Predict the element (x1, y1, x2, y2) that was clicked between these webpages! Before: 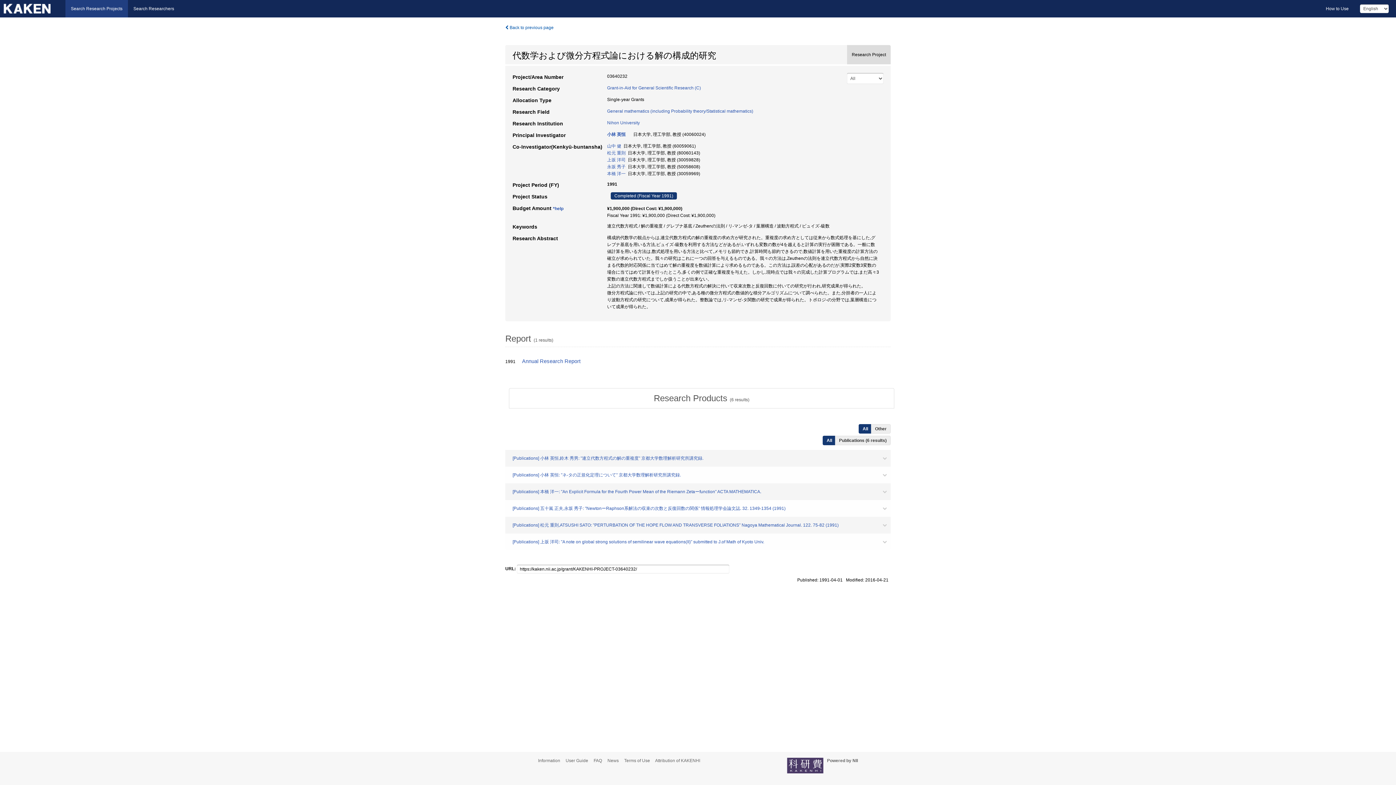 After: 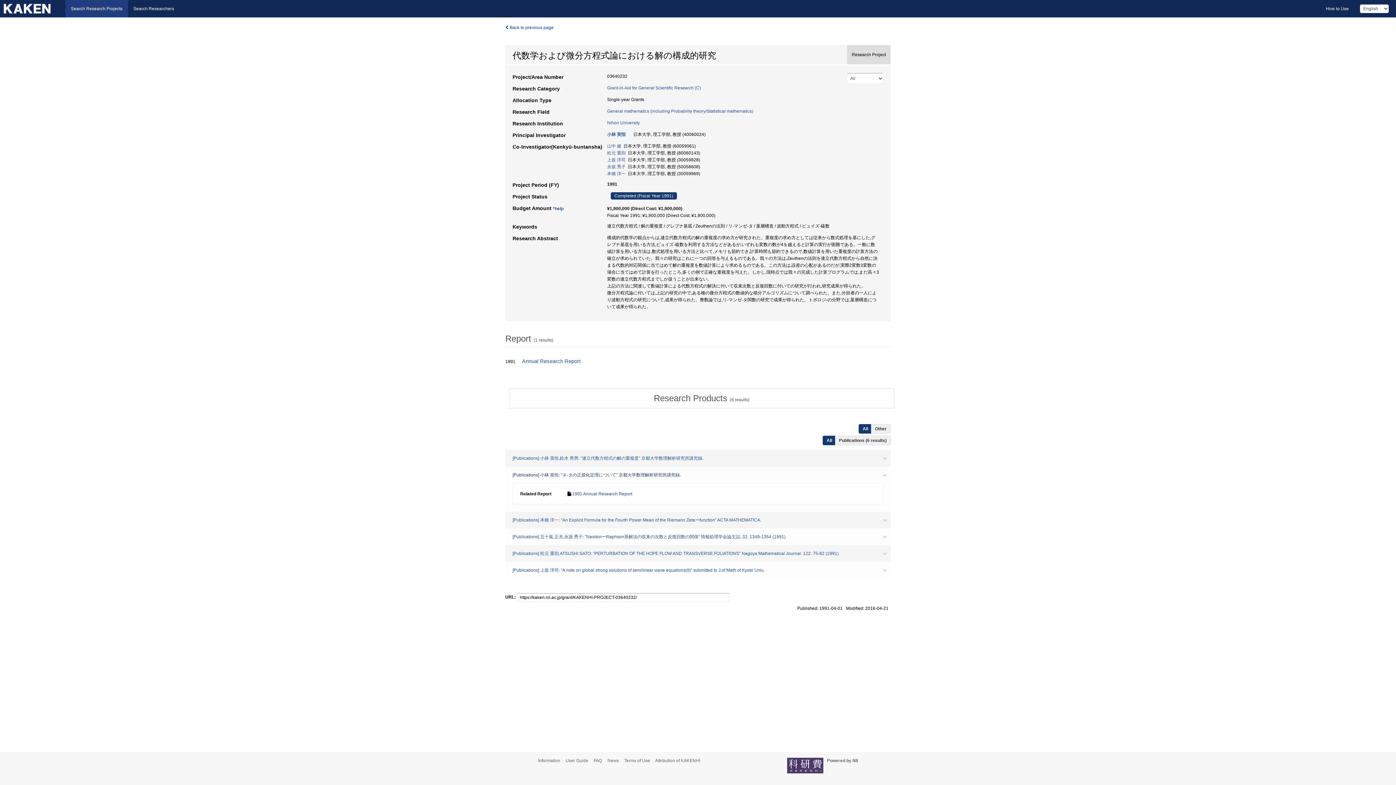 Action: label: [Publications] 小林 英恒: "ネ-タの正規化定理について" 京都大学数理解析研究所講究録. bbox: (505, 466, 890, 483)